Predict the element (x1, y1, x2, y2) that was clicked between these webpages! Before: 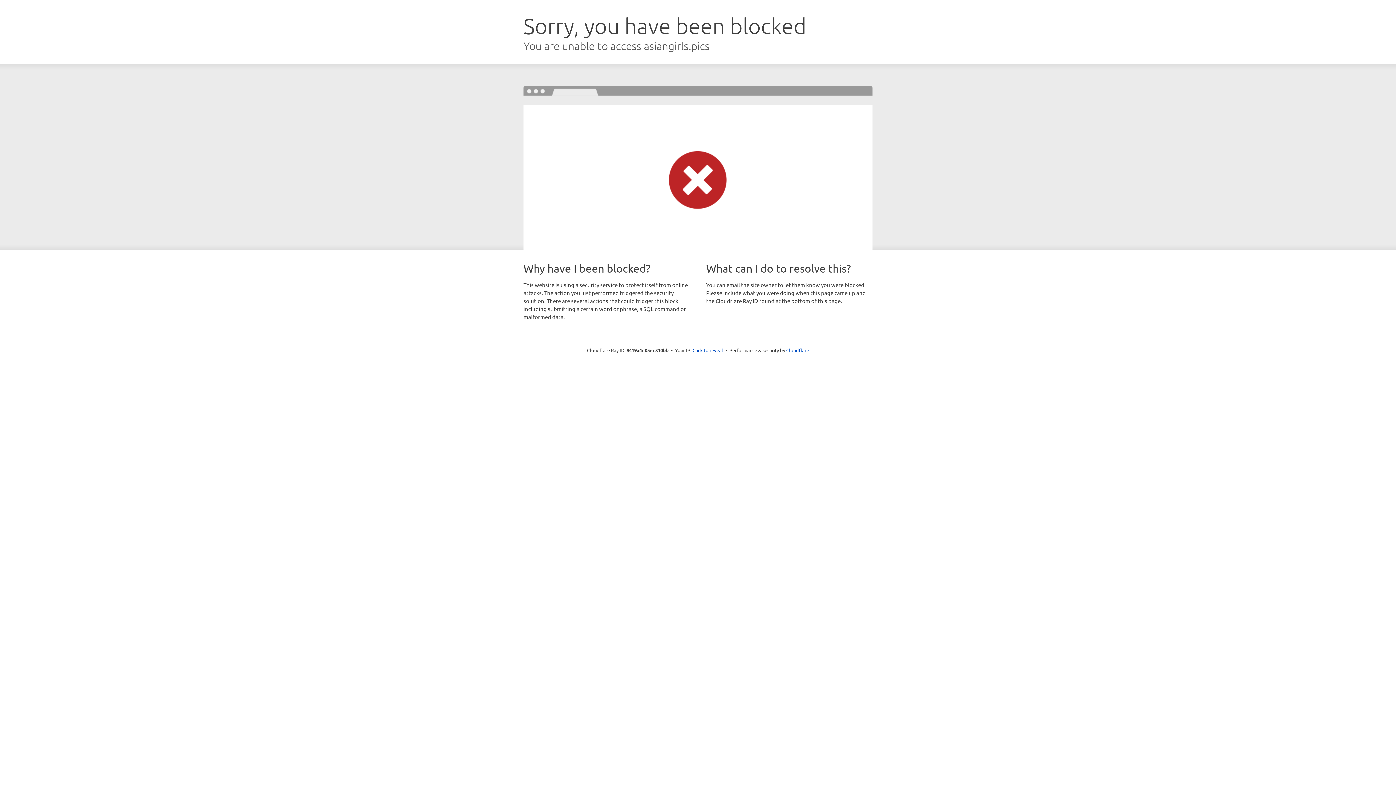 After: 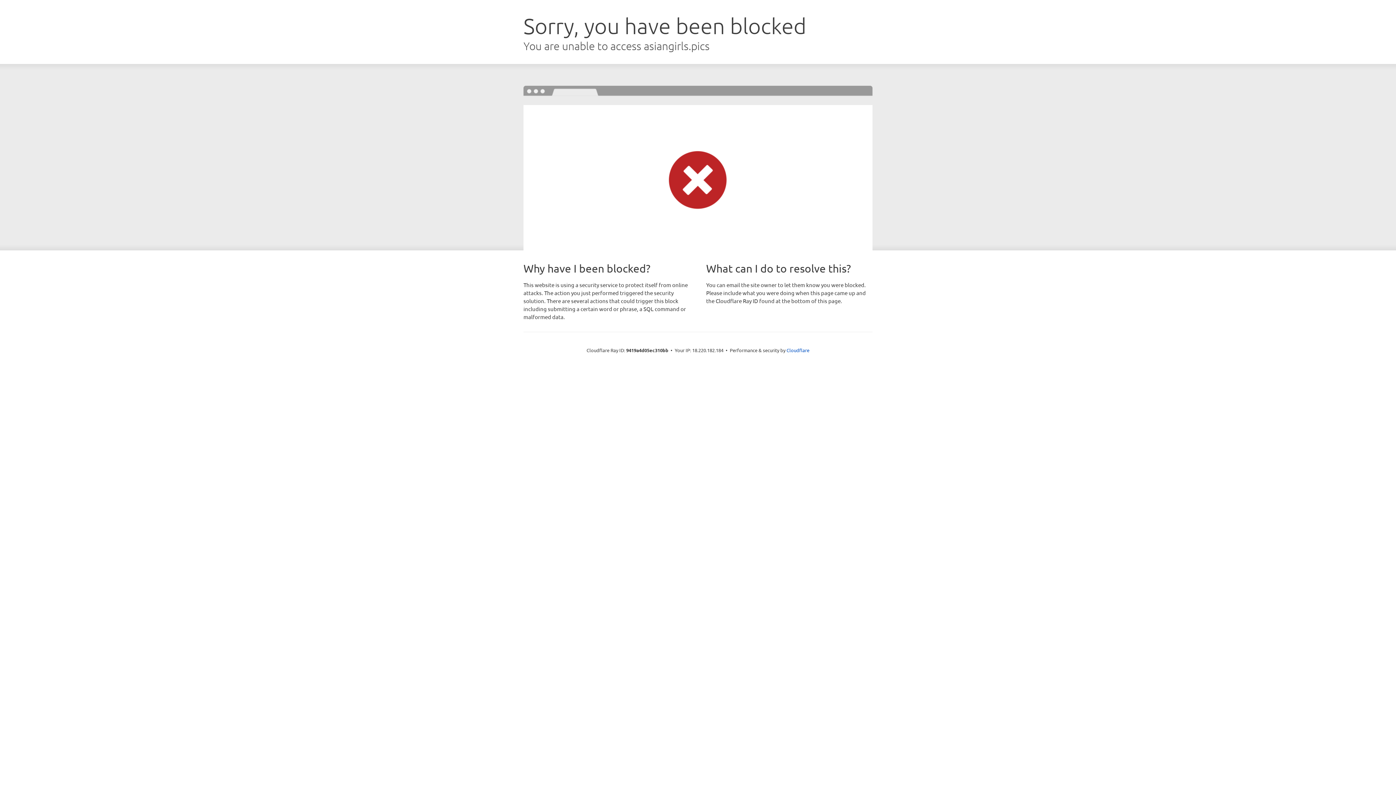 Action: bbox: (692, 346, 723, 353) label: Click to reveal